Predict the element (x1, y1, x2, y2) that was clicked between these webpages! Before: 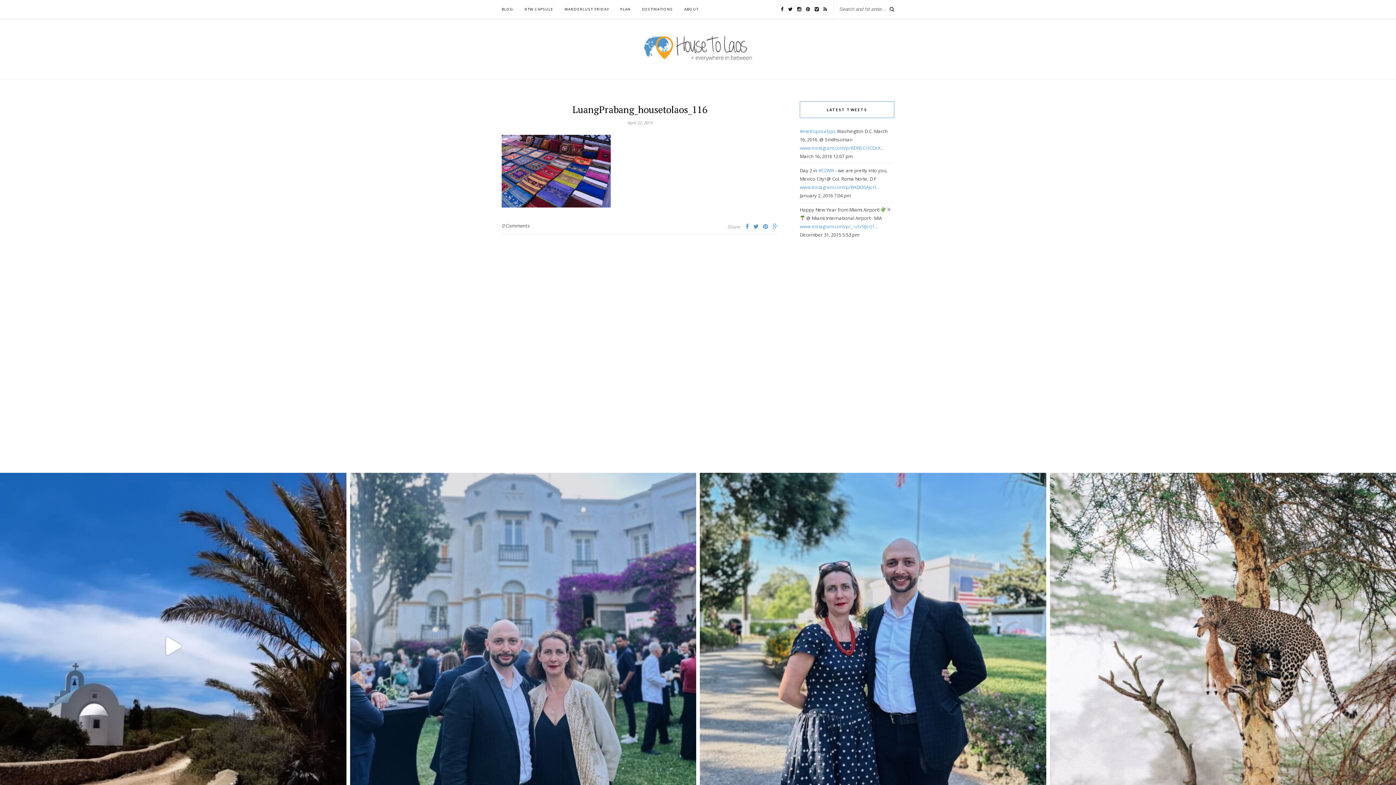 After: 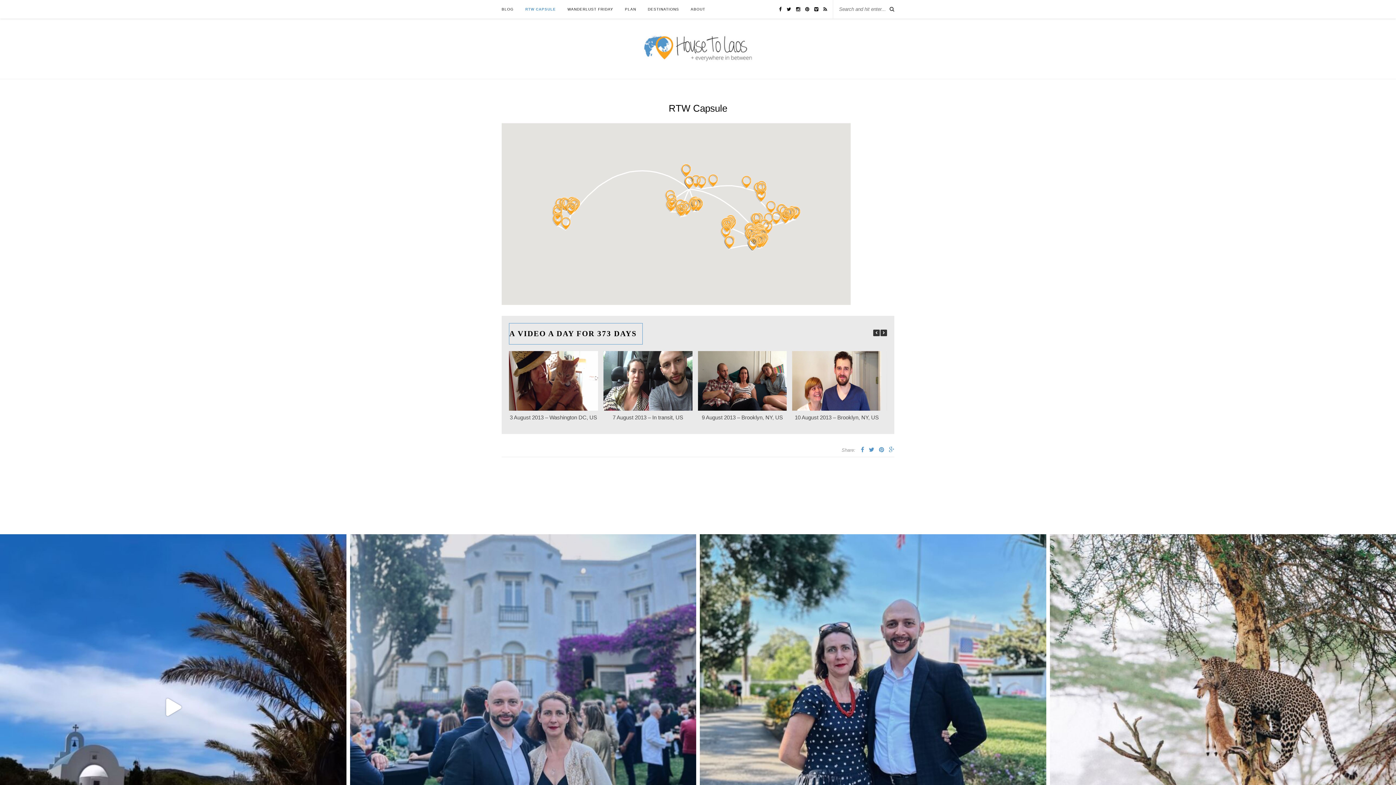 Action: bbox: (524, 0, 553, 18) label: RTW CAPSULE